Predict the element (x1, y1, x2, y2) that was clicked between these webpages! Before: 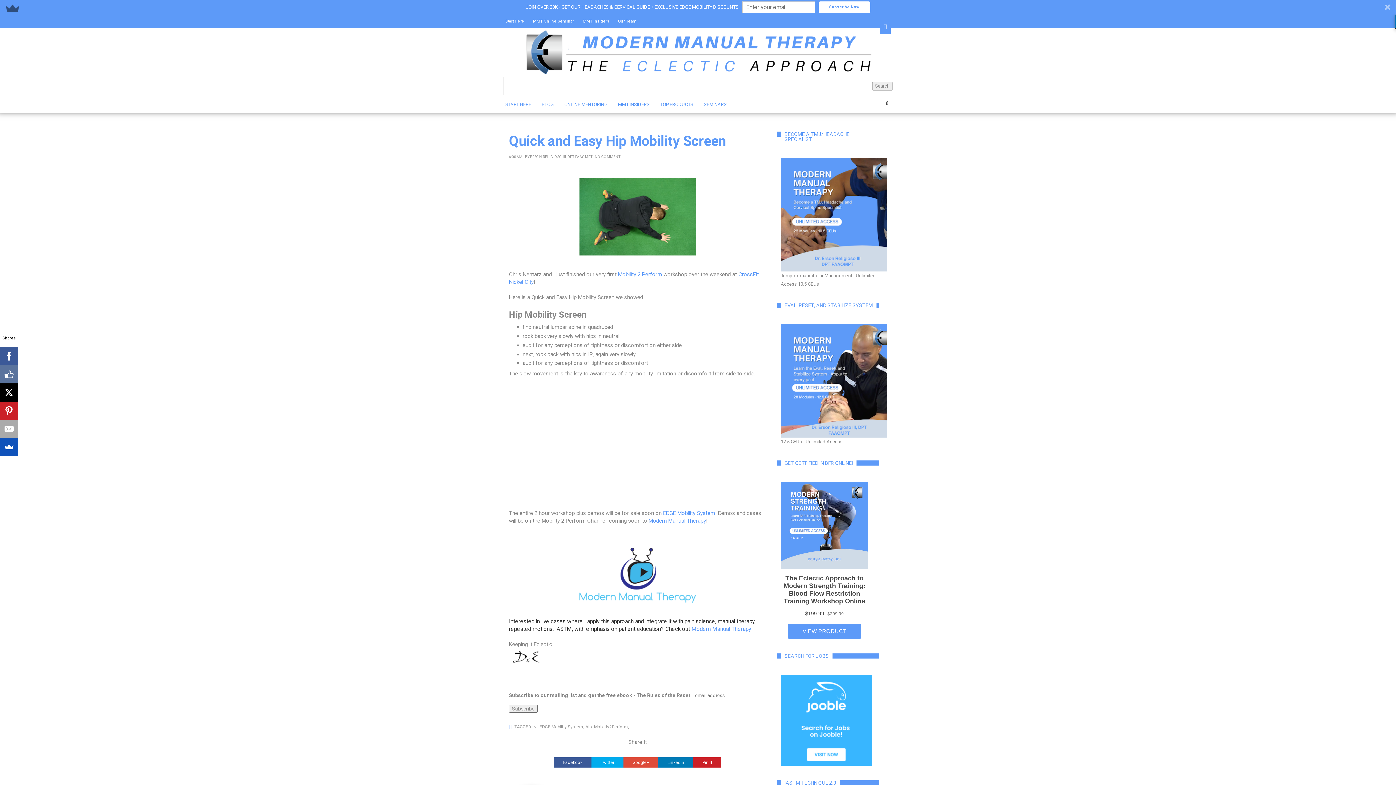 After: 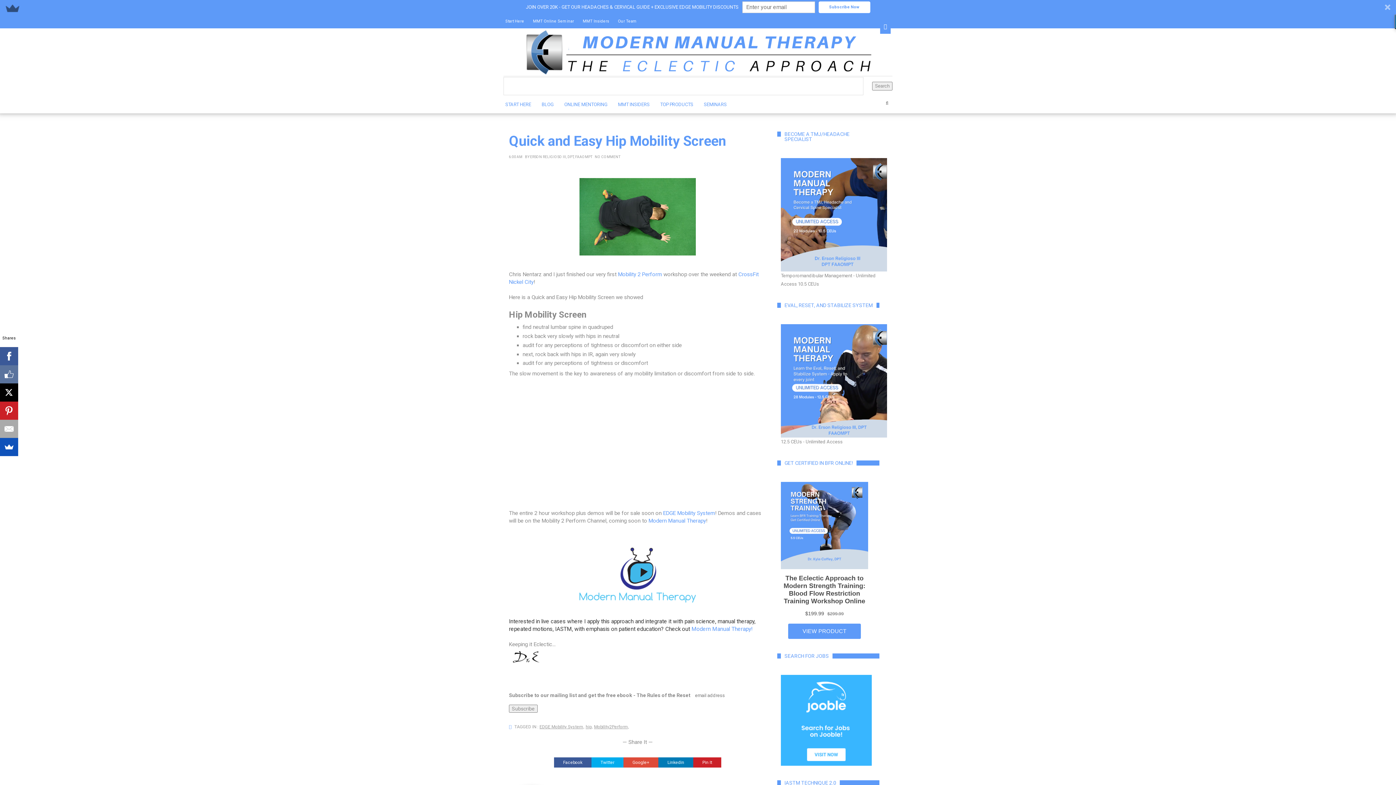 Action: bbox: (594, 140, 620, 144) label: NO COMMENT